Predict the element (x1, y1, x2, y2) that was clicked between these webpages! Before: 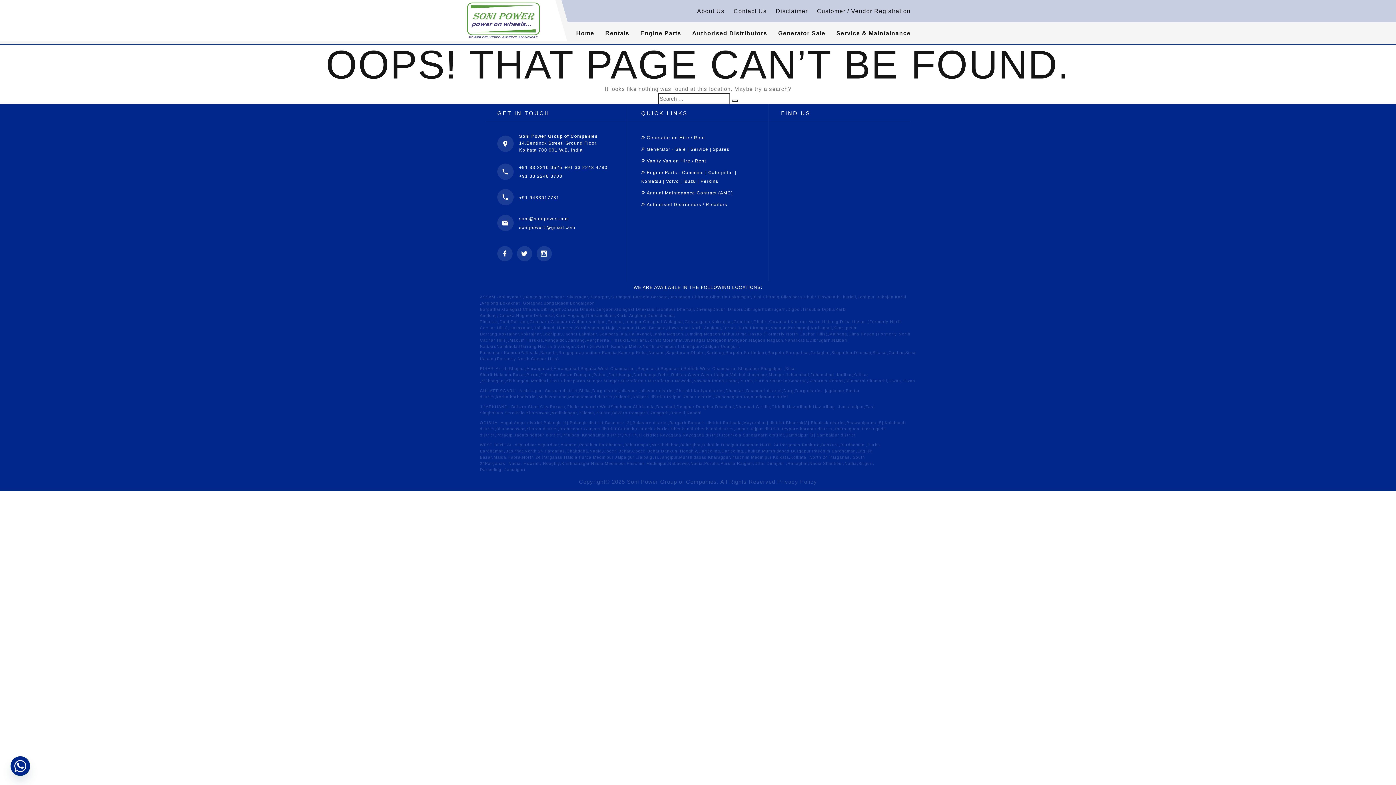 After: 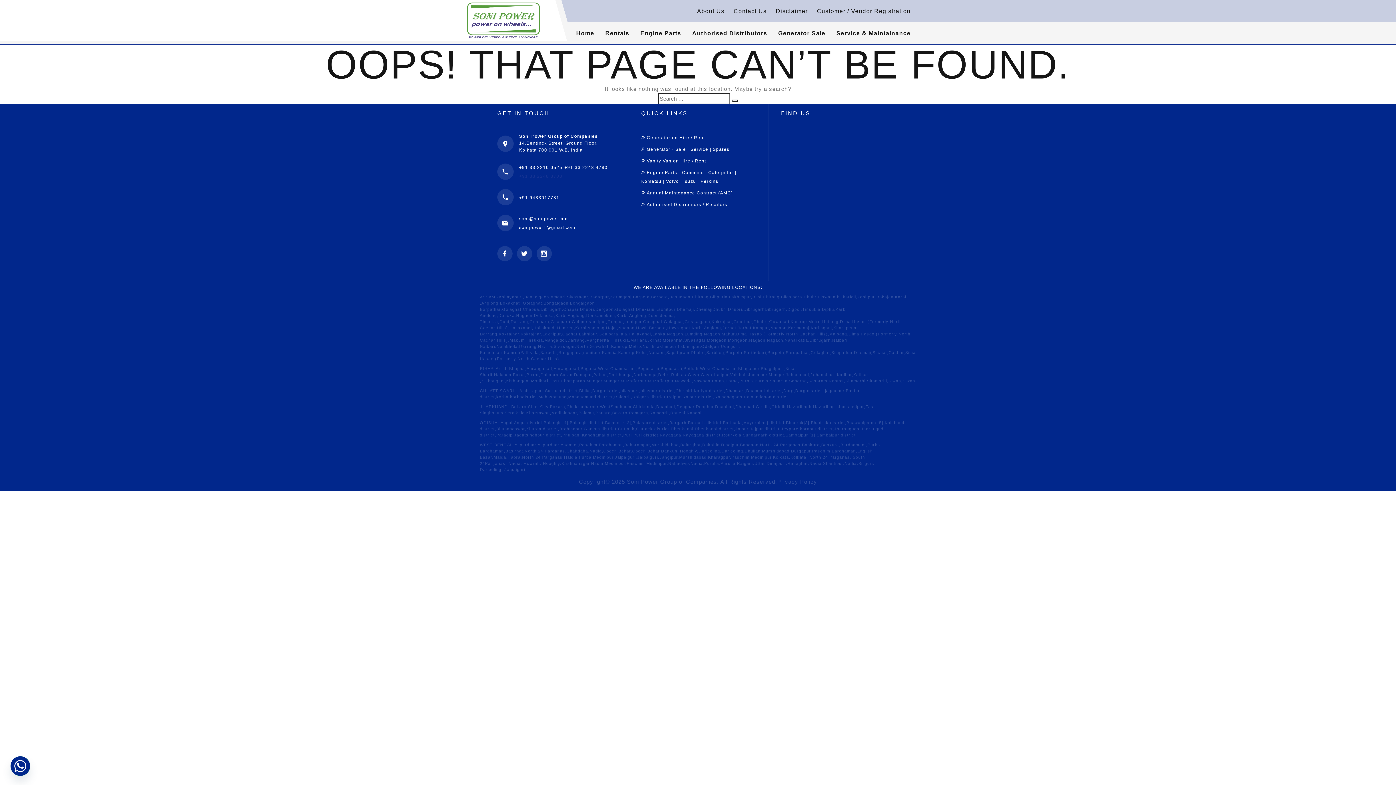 Action: bbox: (519, 173, 562, 179) label: +91 33 2248 3703